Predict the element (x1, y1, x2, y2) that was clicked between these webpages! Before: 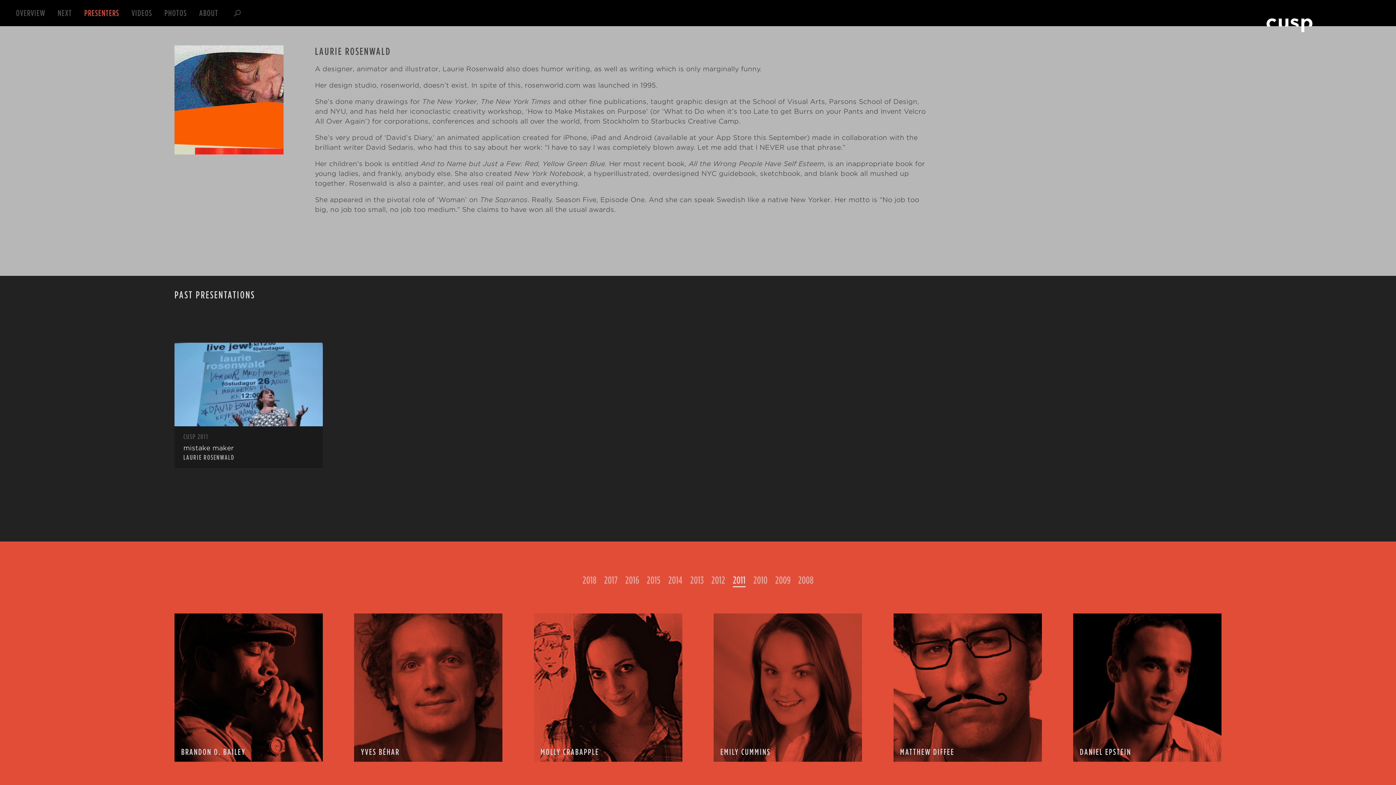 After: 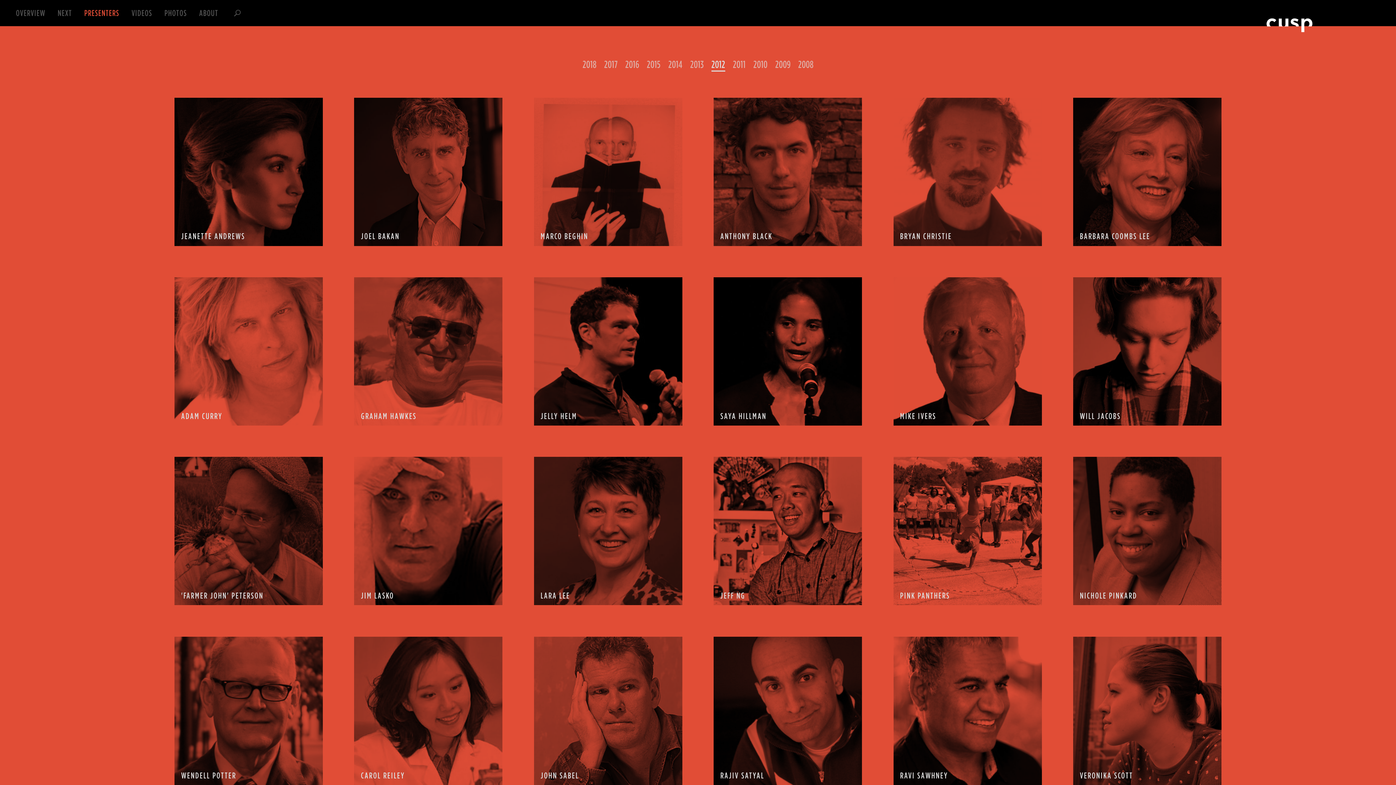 Action: bbox: (711, 574, 725, 586) label: 2012